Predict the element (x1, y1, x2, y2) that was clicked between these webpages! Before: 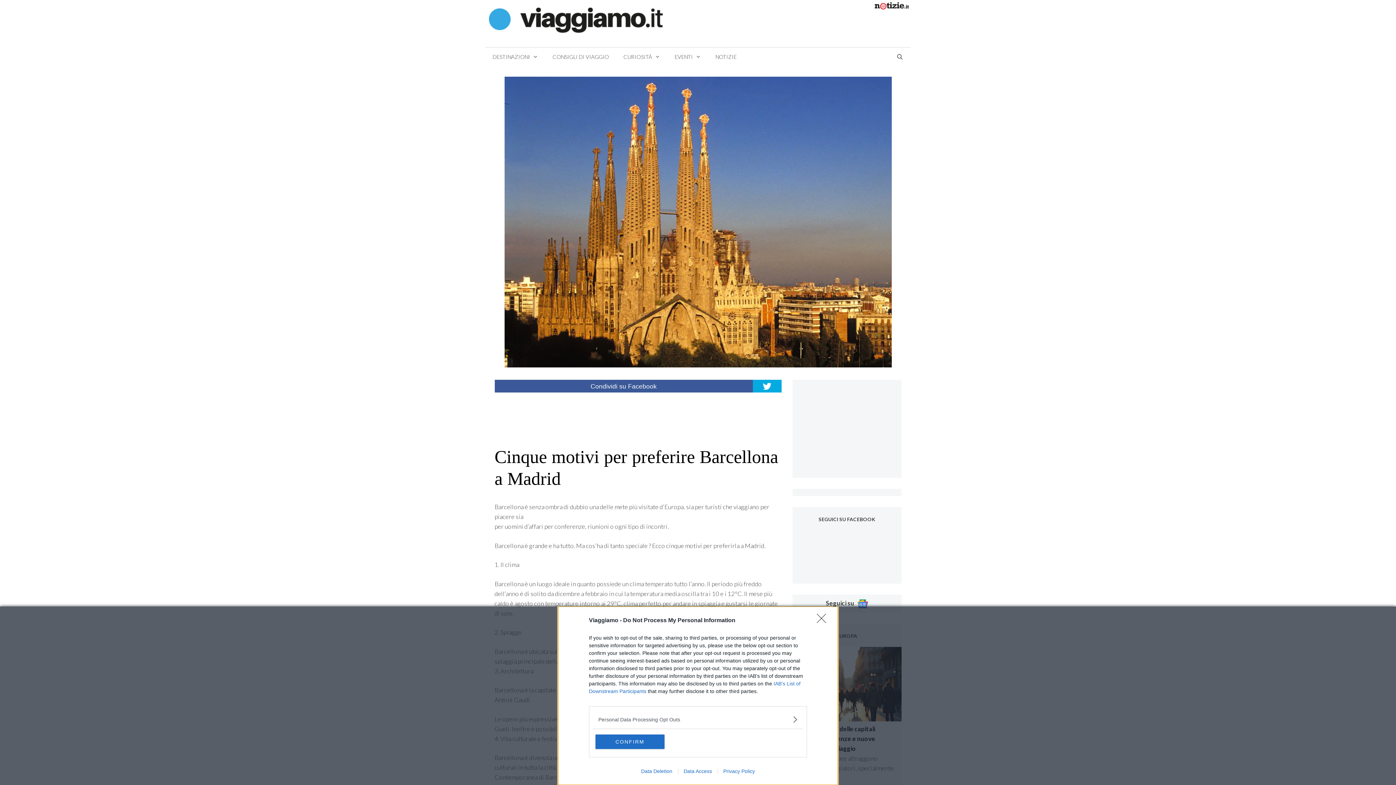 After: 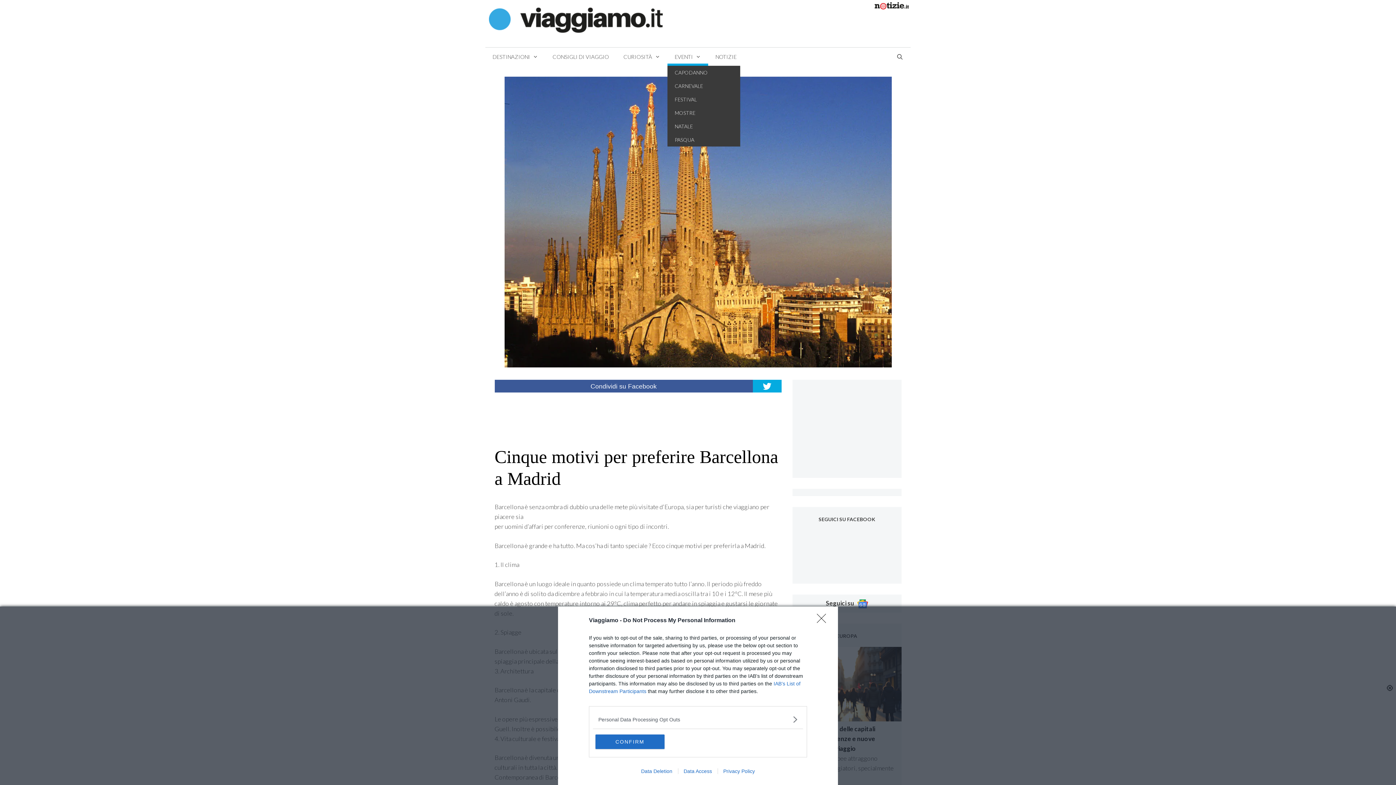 Action: bbox: (667, 47, 708, 65) label: EVENTI